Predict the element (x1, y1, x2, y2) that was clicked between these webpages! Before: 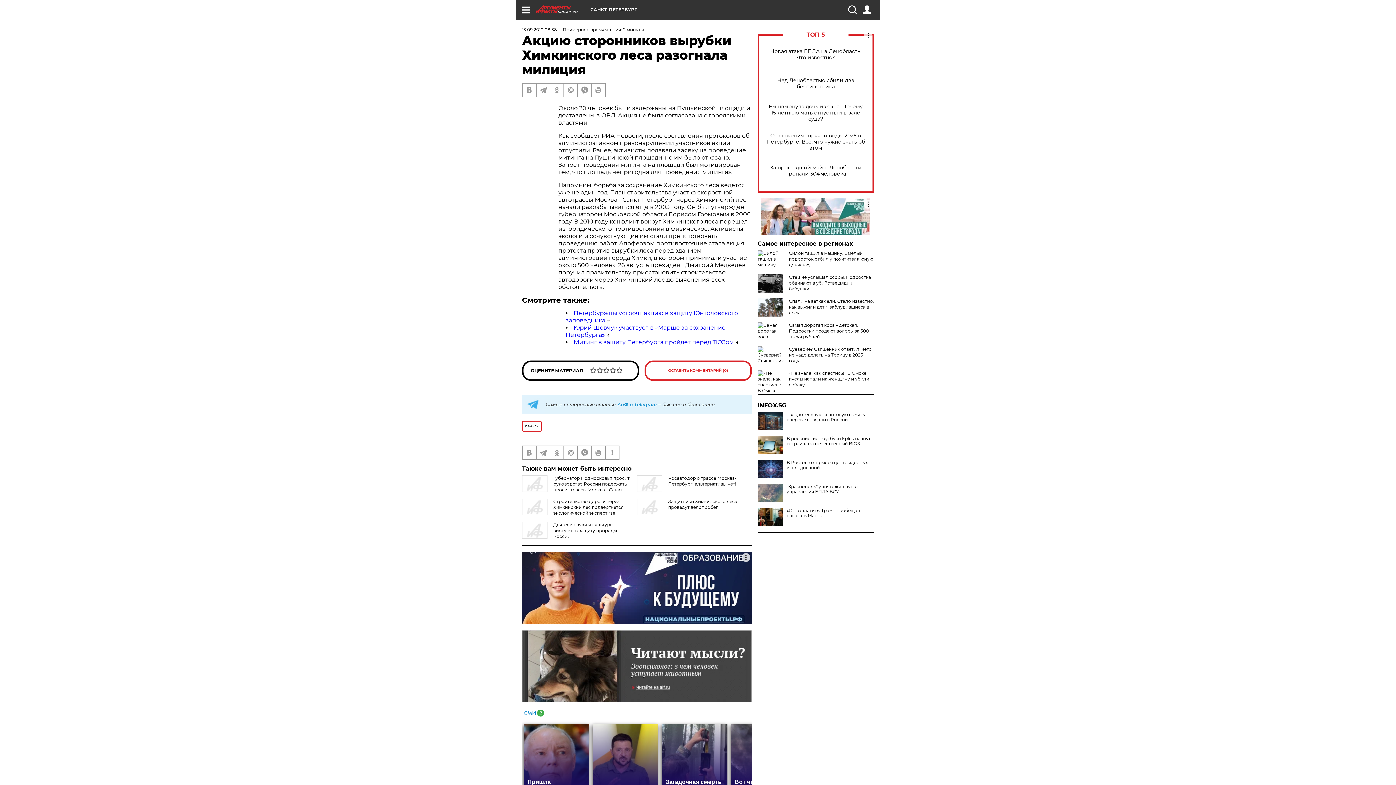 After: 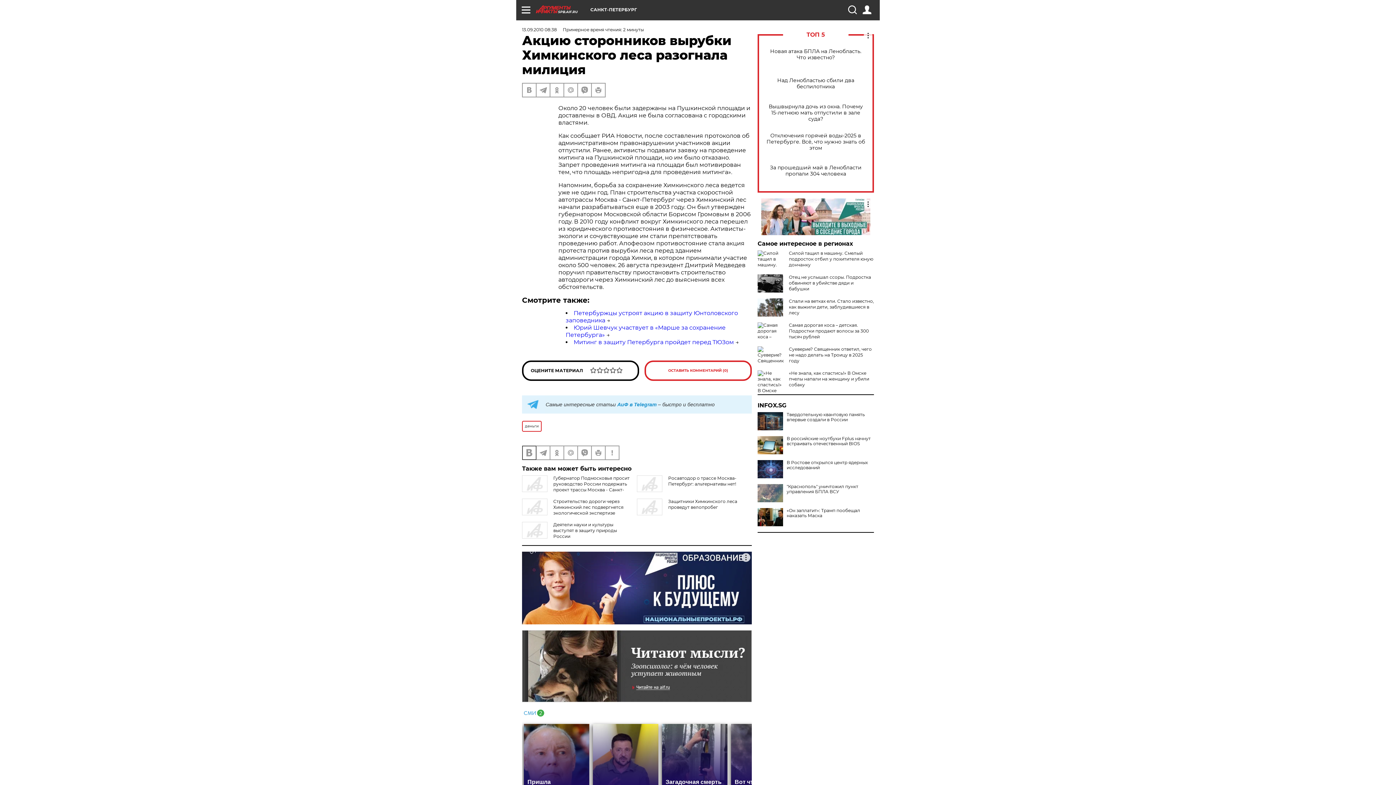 Action: bbox: (522, 446, 536, 459)